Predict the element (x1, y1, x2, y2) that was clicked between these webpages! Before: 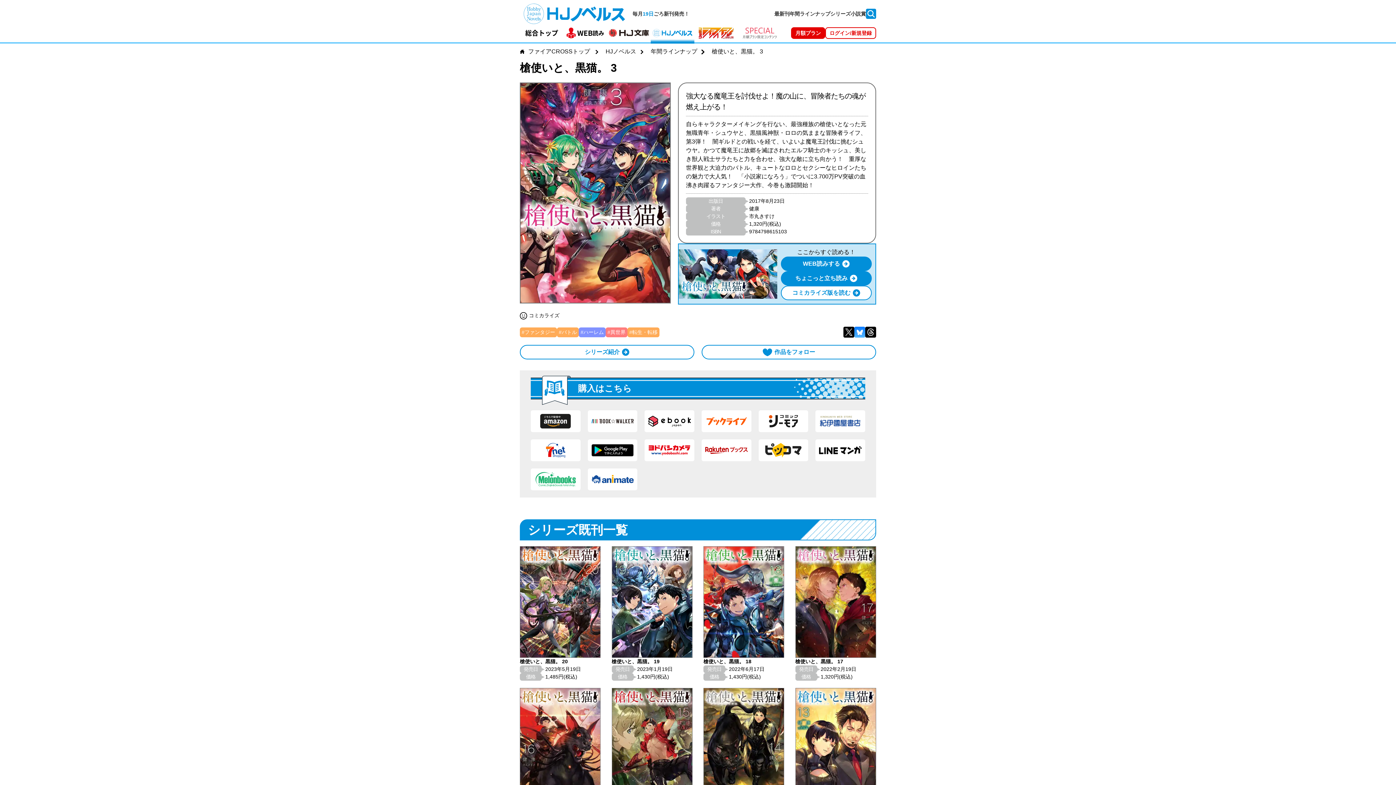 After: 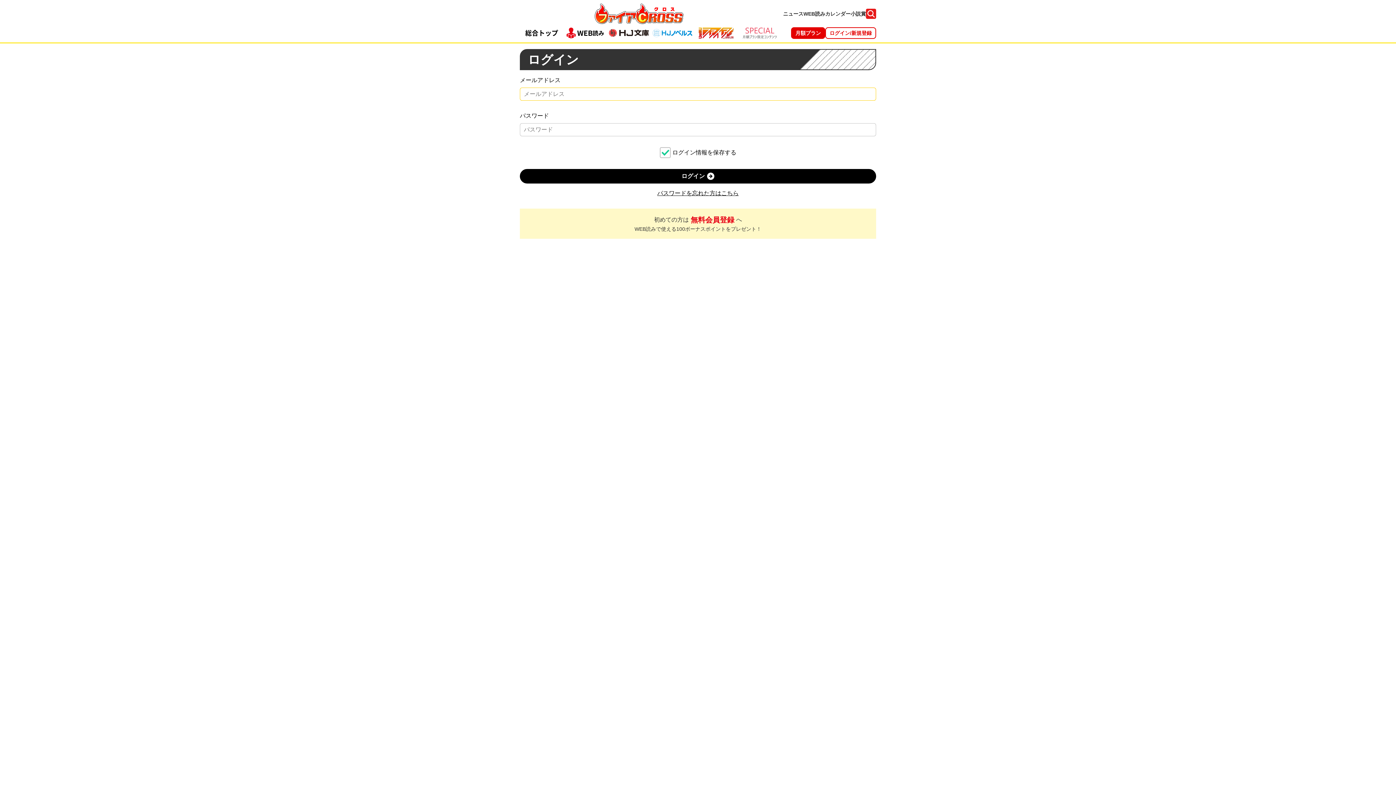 Action: bbox: (825, 27, 876, 38) label: ログイン/新規登録